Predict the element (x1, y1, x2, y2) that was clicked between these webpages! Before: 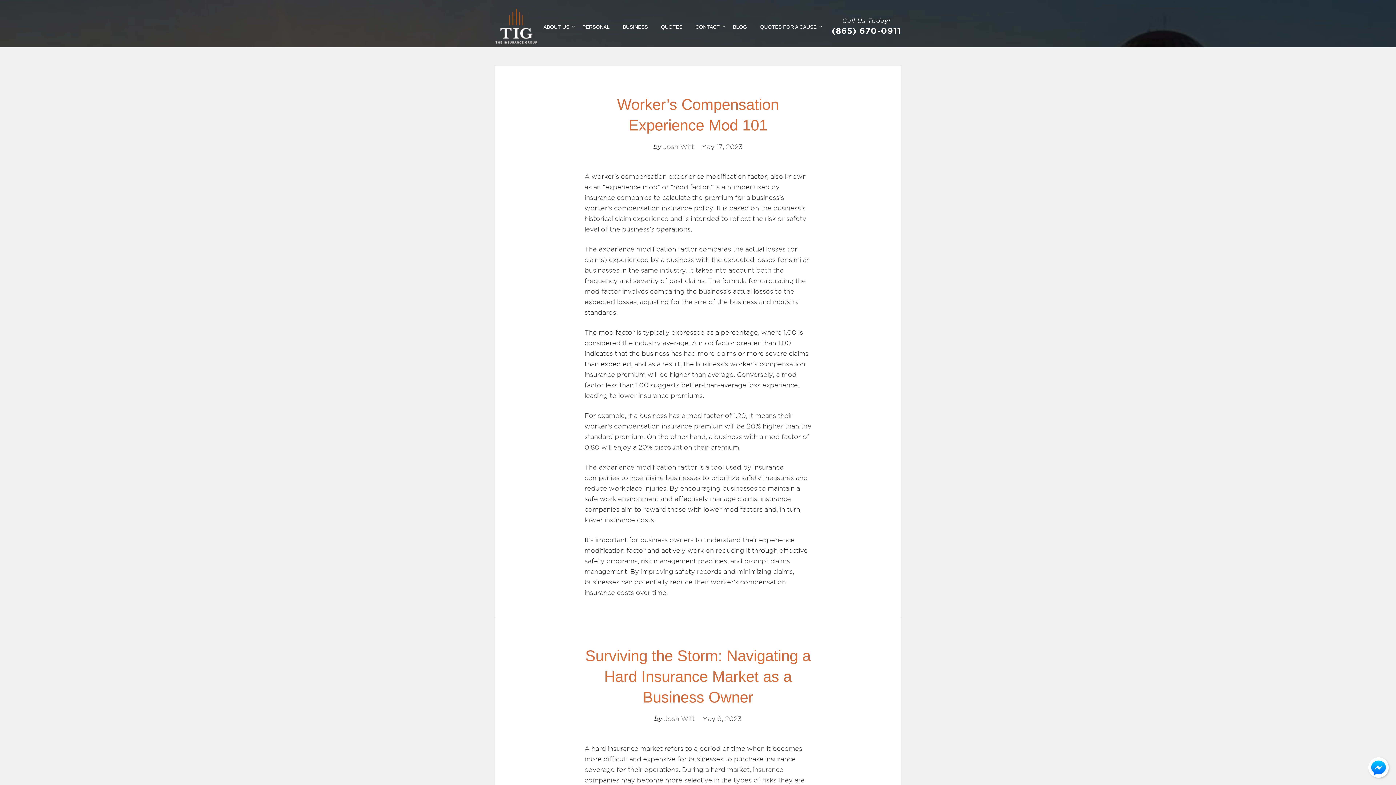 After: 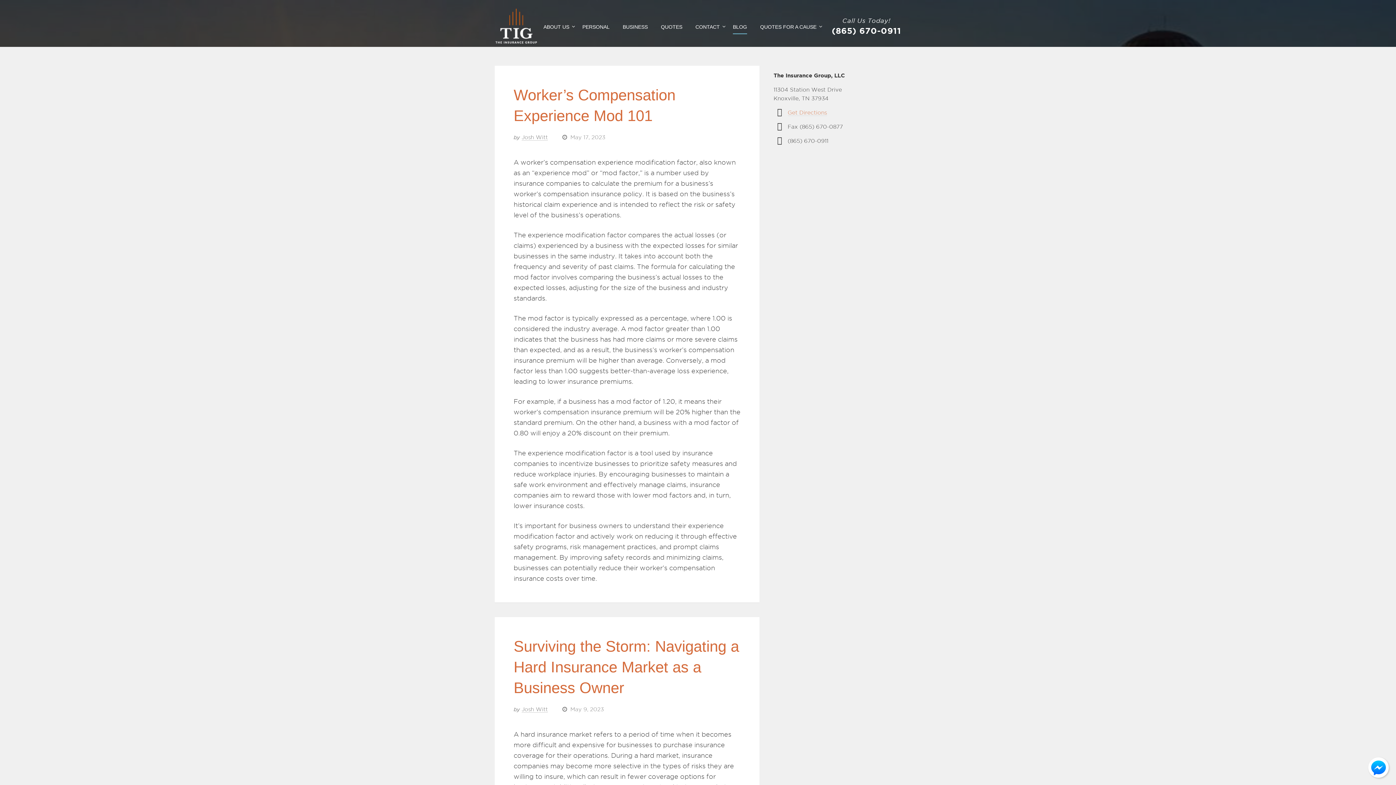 Action: bbox: (727, 16, 753, 36) label: BLOG